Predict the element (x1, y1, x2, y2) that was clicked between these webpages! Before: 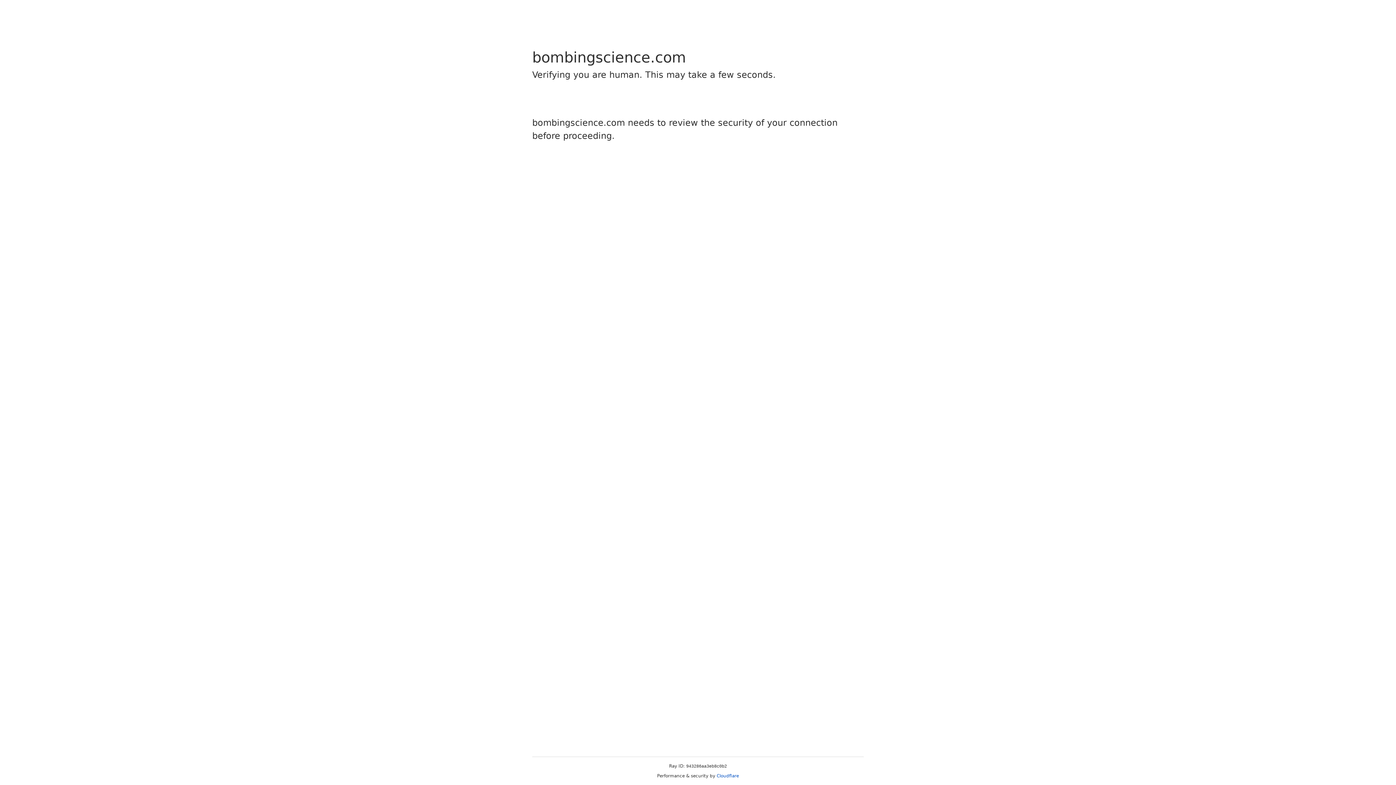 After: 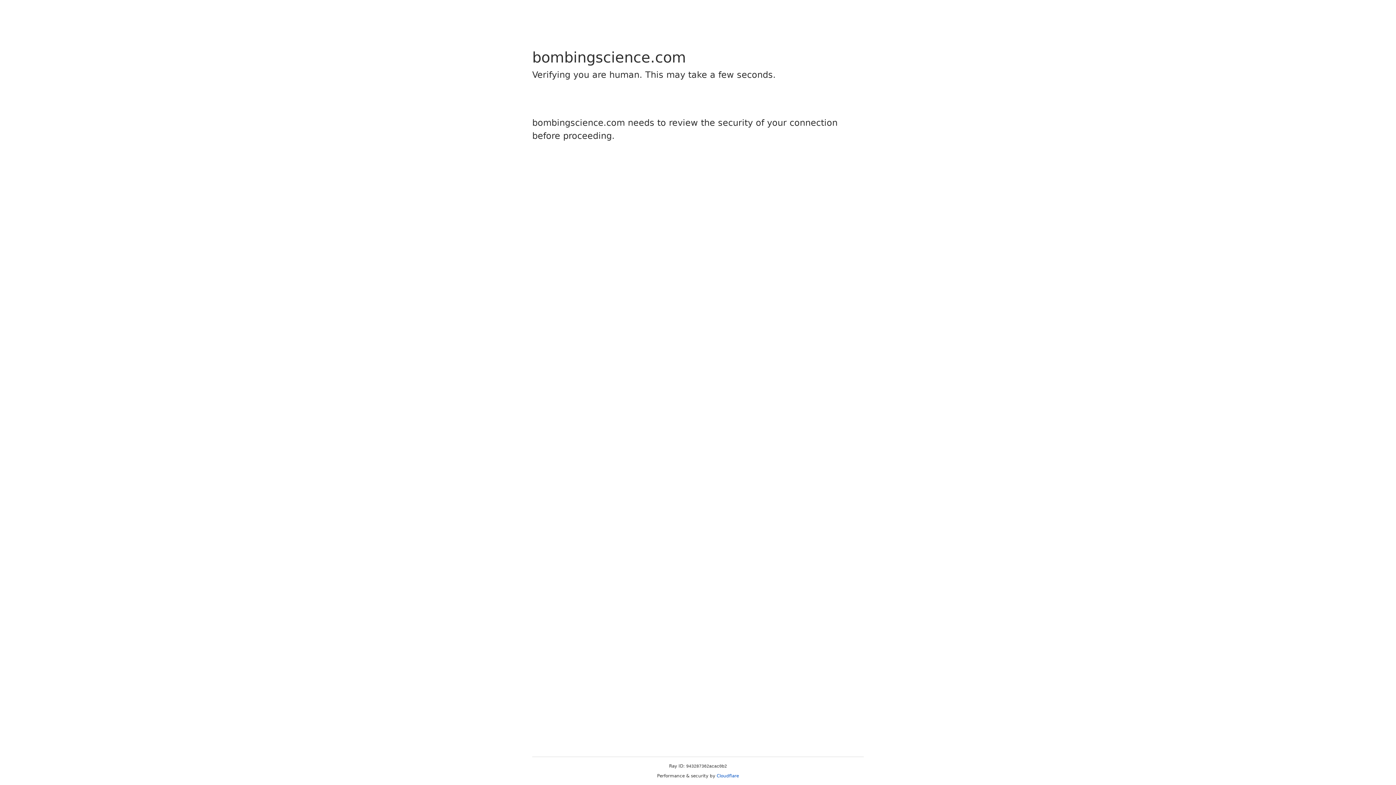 Action: bbox: (716, 773, 739, 778) label: Cloudflare